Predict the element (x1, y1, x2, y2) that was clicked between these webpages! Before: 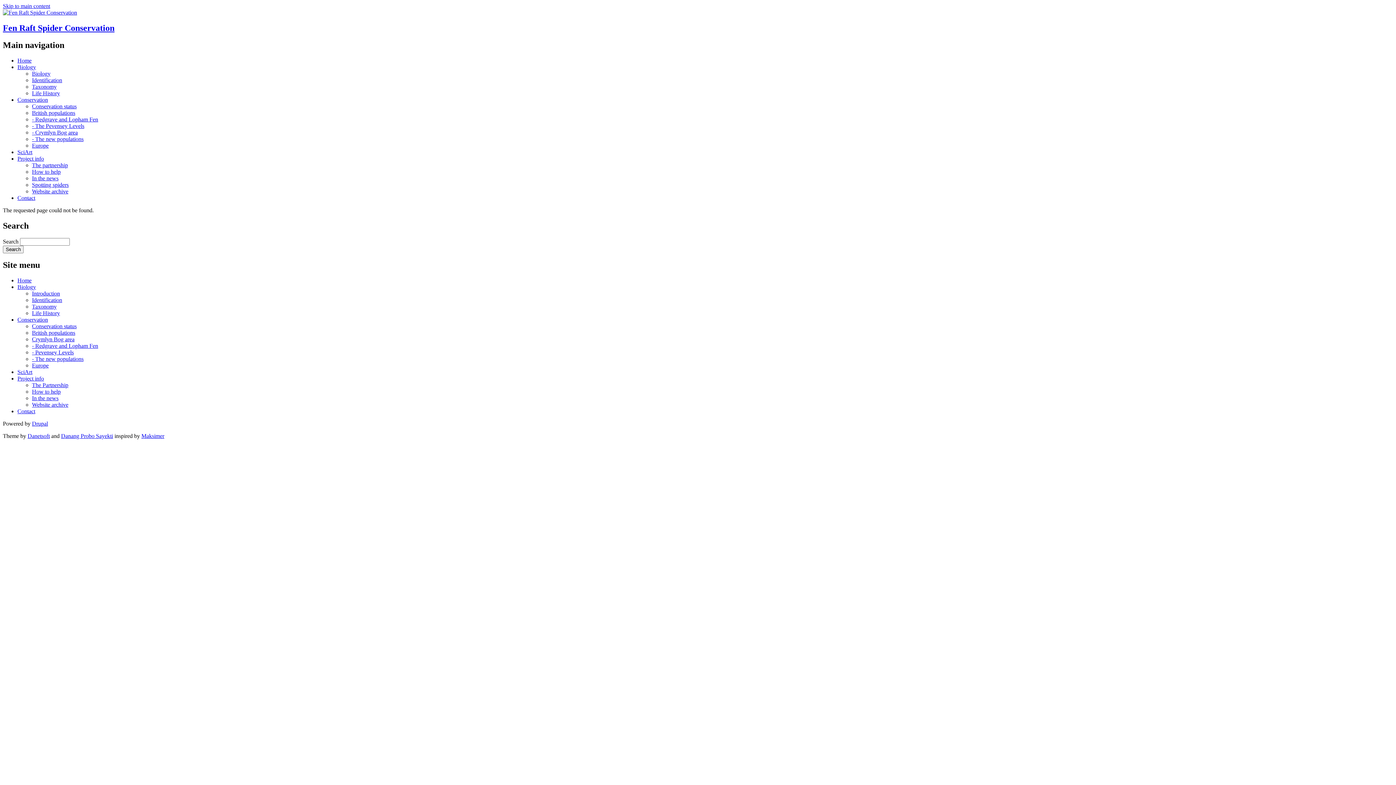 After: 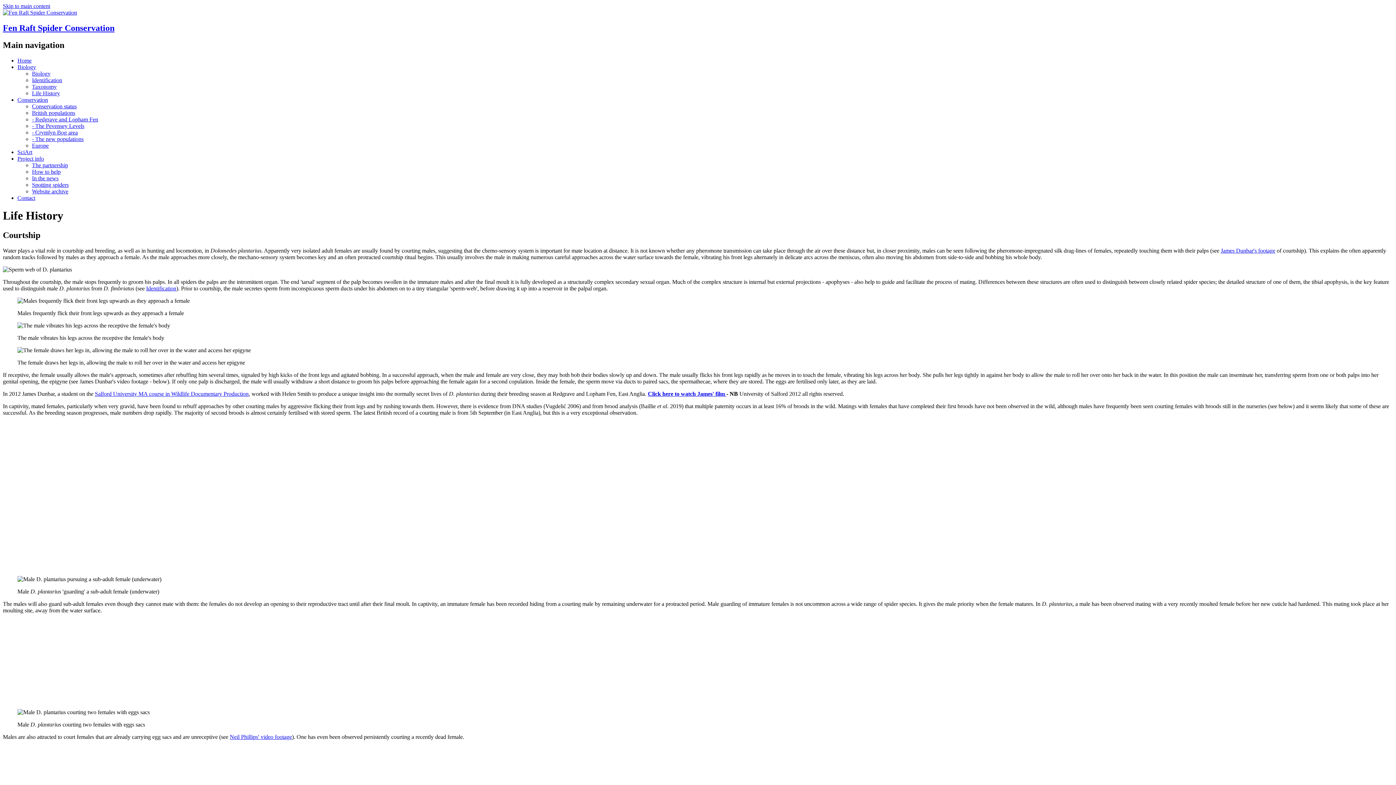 Action: label: Life History bbox: (32, 90, 60, 96)